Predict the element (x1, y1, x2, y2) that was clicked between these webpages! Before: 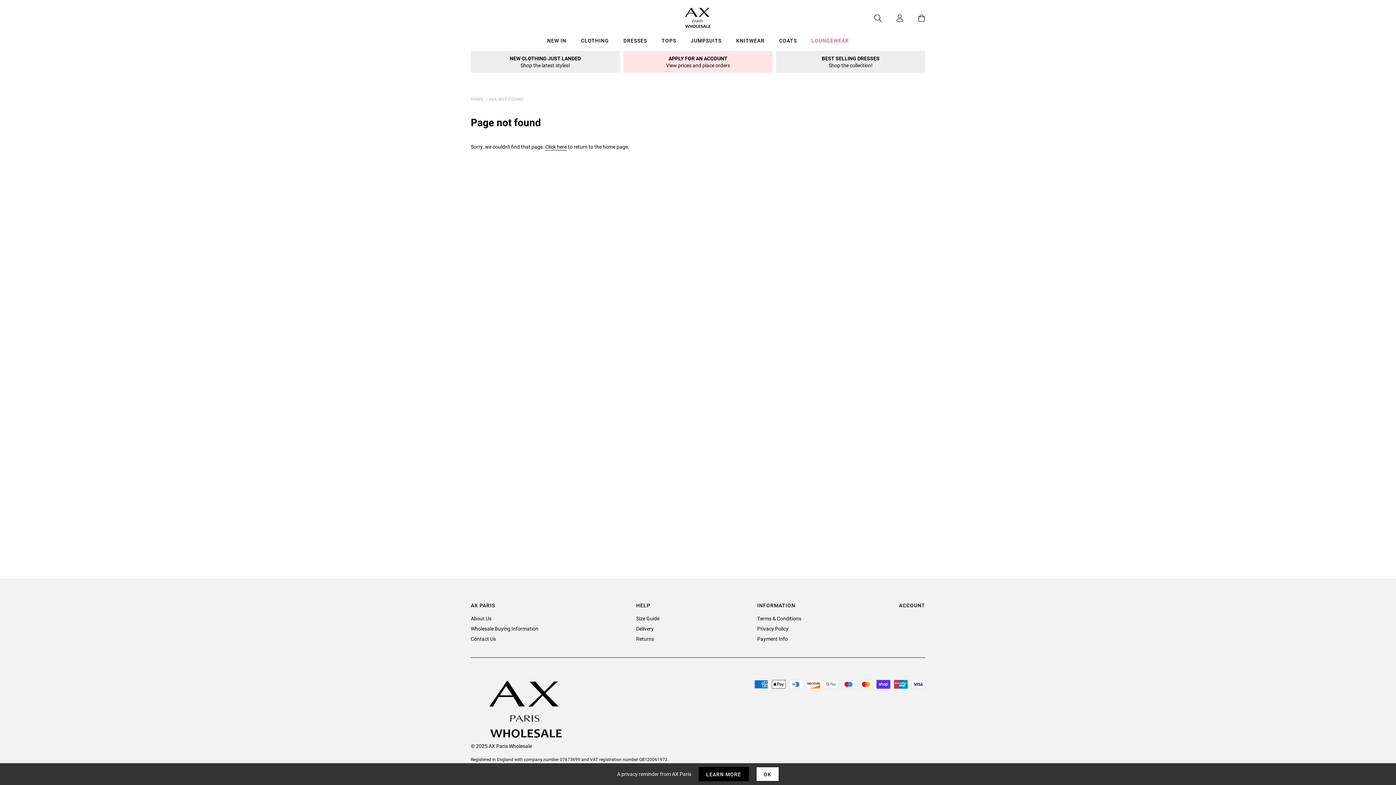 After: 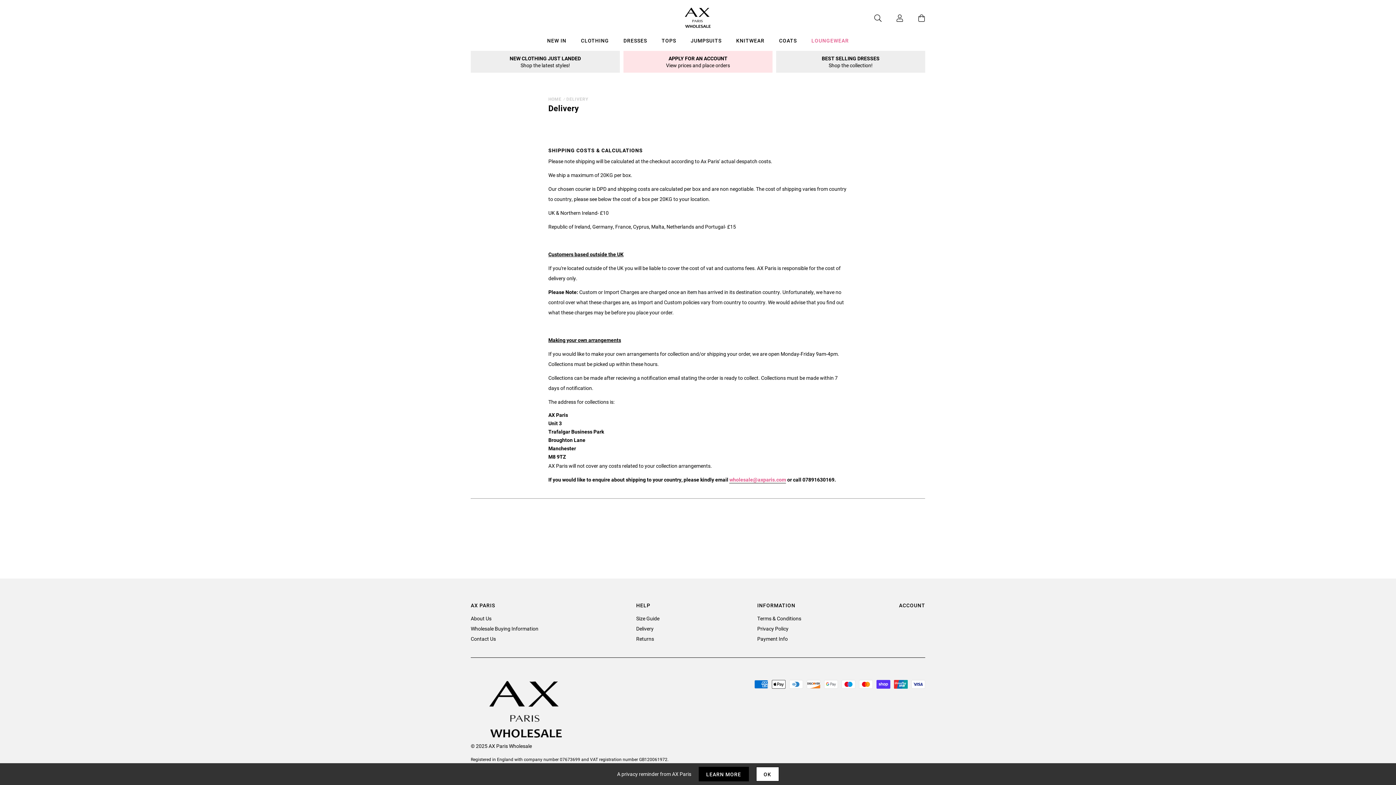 Action: bbox: (636, 625, 653, 632) label: Delivery